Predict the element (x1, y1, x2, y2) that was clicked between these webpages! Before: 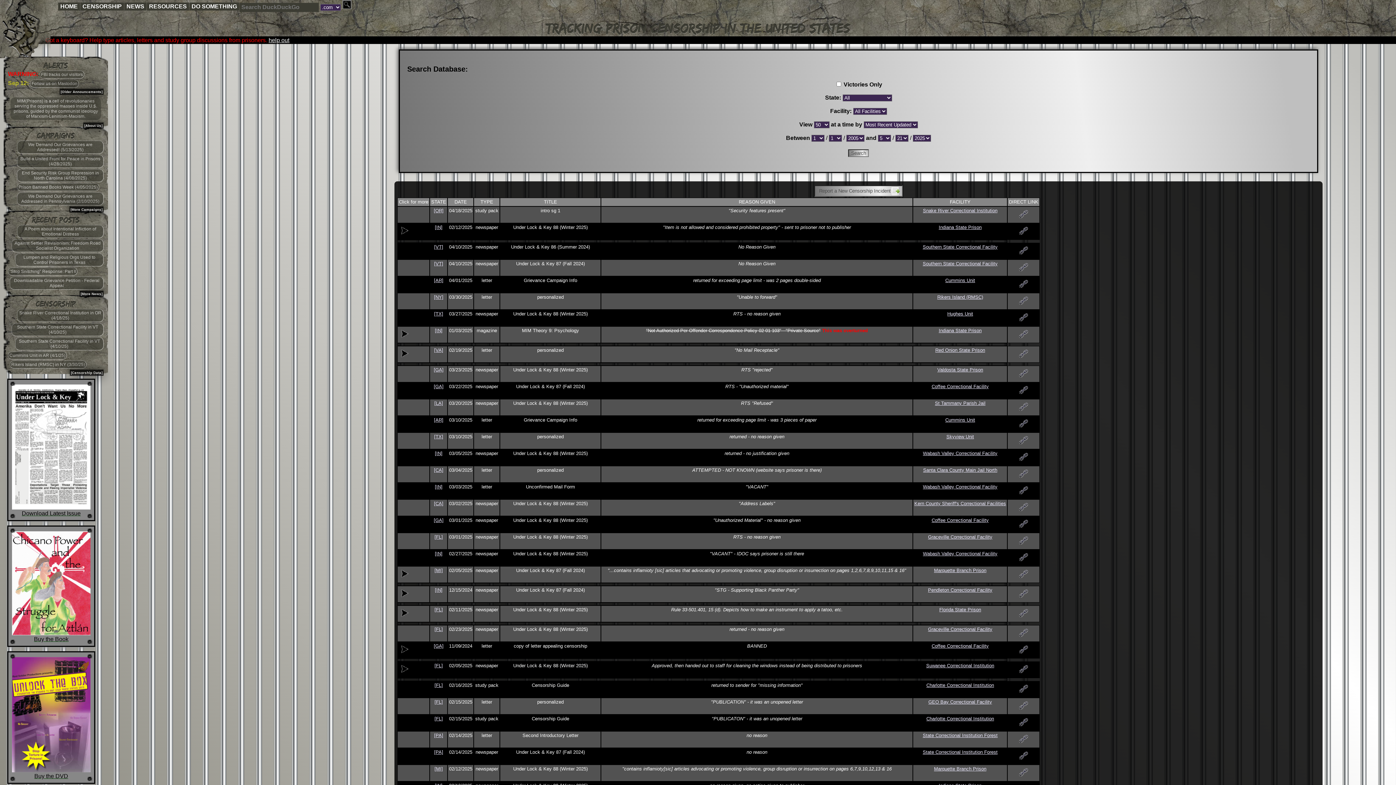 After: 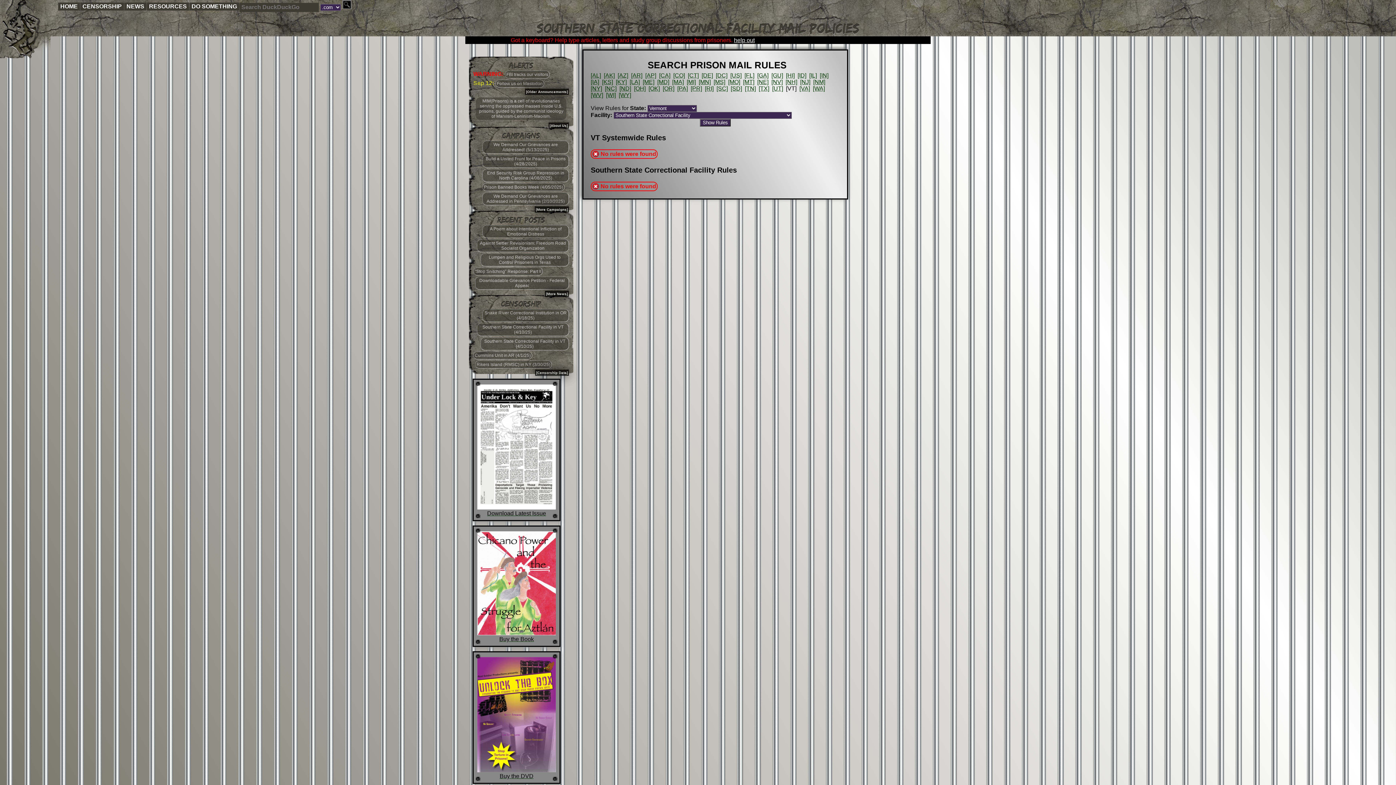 Action: label: Southern State Correctional Facility bbox: (922, 244, 997, 249)